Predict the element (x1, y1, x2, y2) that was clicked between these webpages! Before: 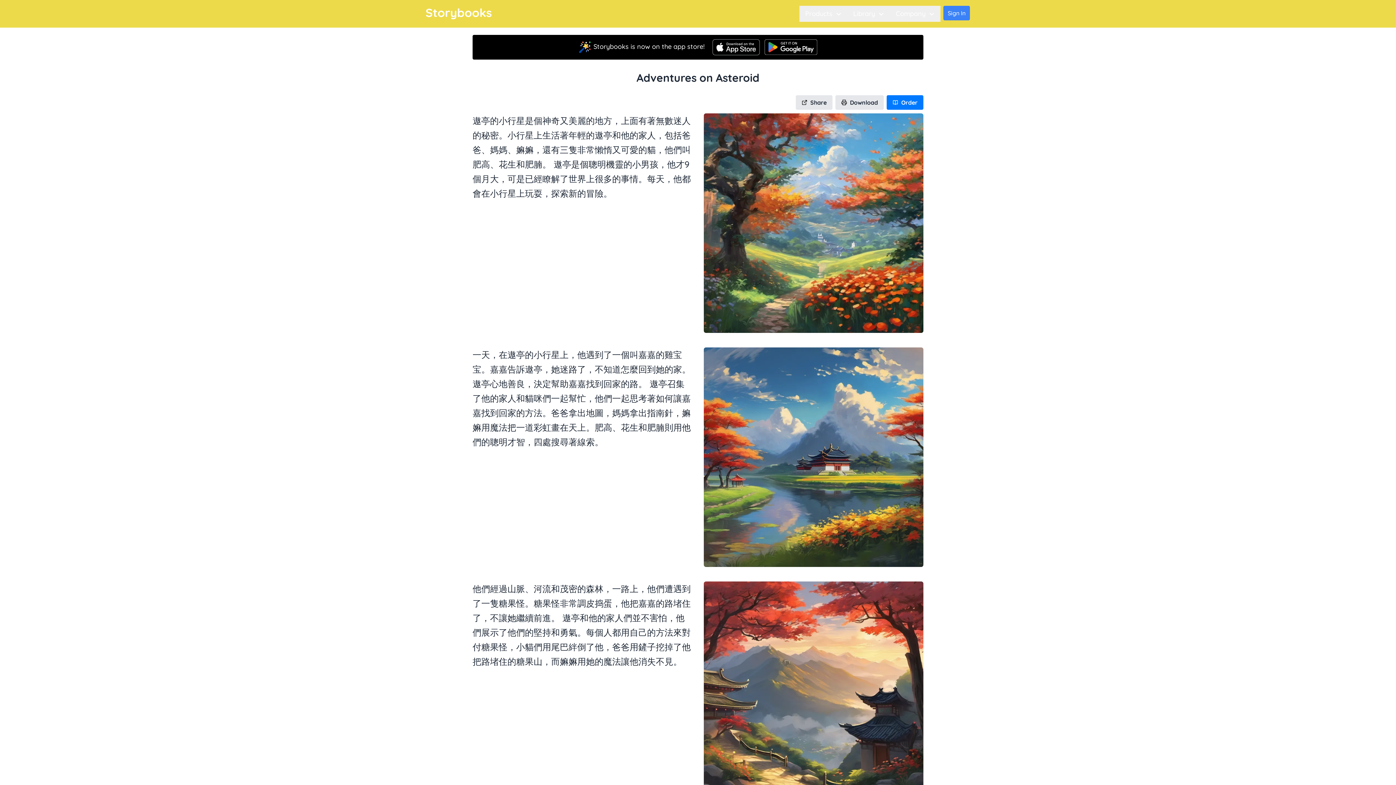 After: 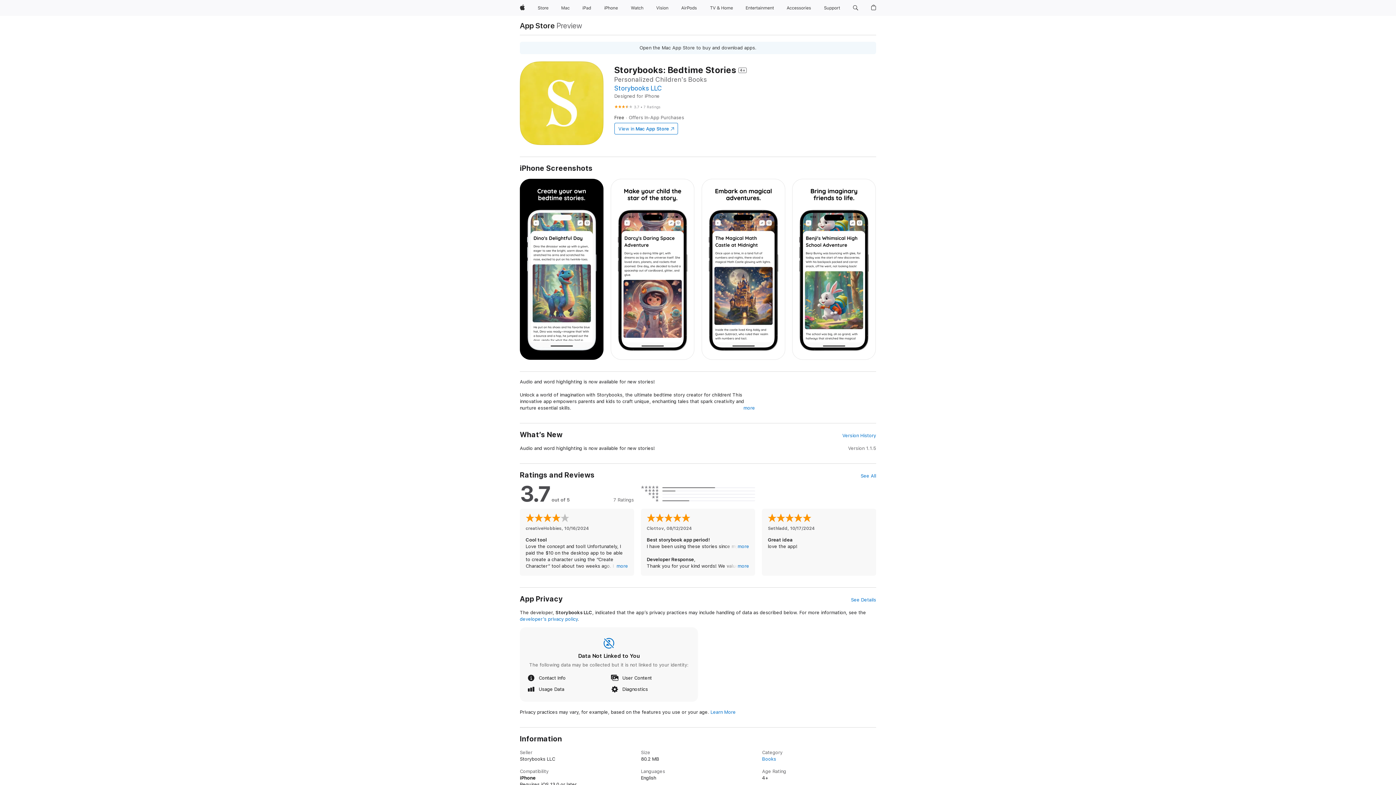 Action: bbox: (706, 42, 759, 50)